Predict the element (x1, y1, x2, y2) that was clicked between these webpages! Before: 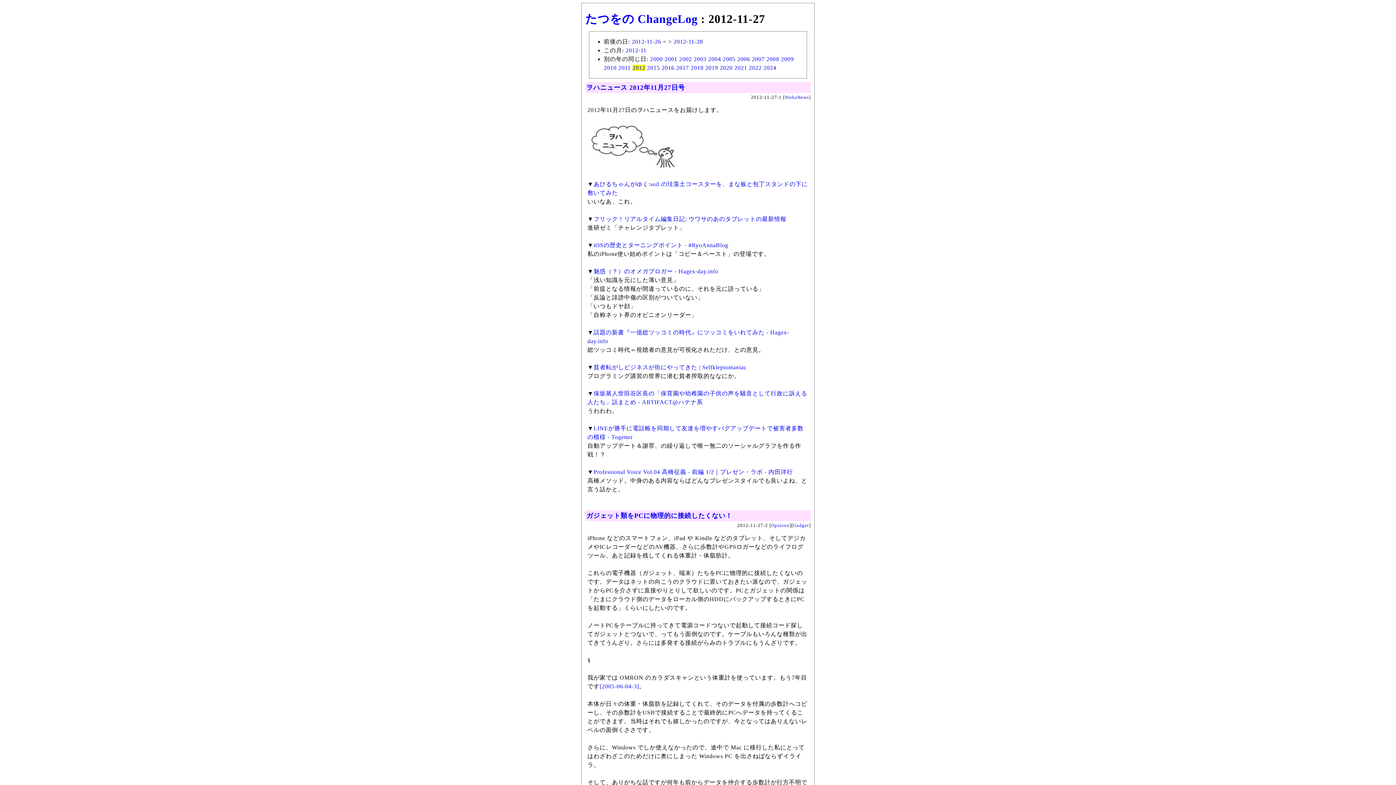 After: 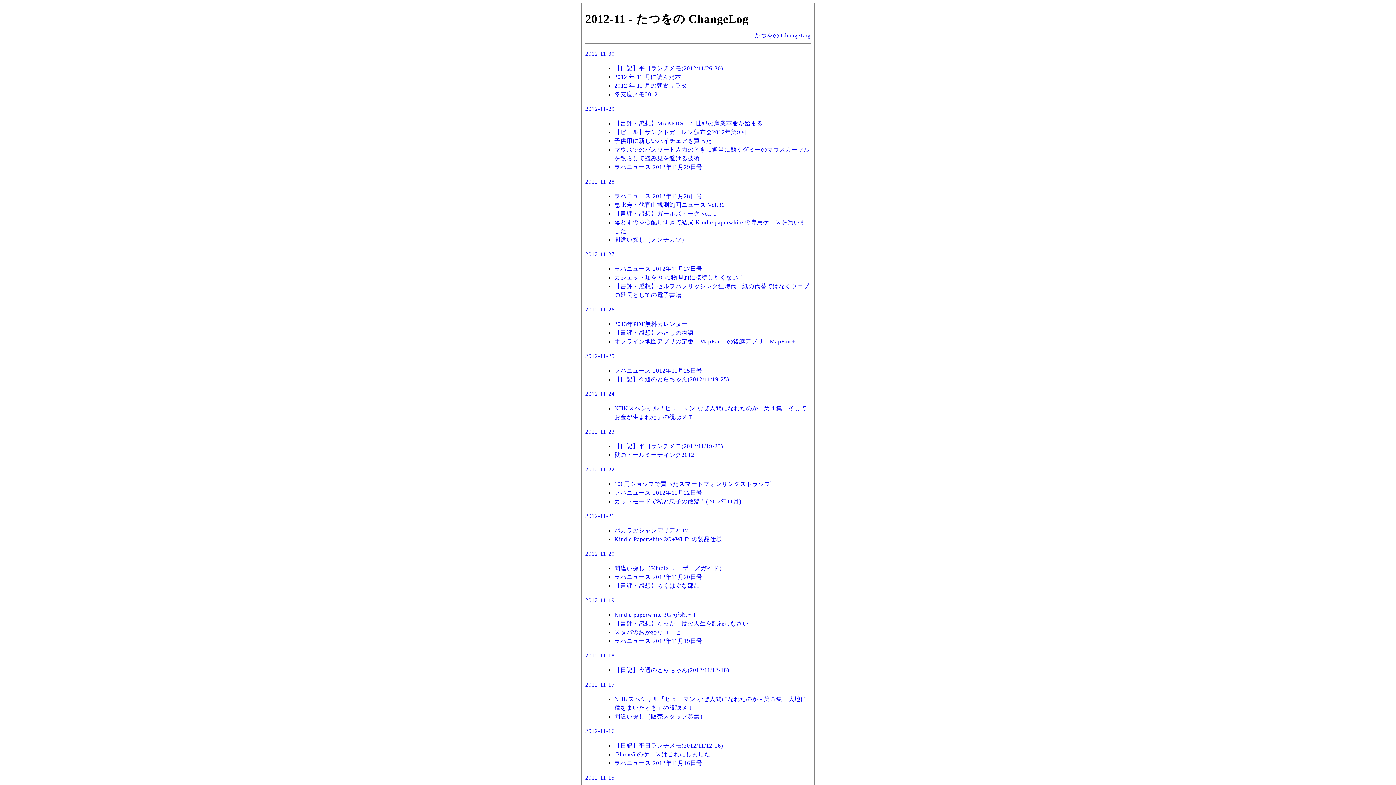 Action: label: 2012-11 bbox: (625, 47, 646, 53)